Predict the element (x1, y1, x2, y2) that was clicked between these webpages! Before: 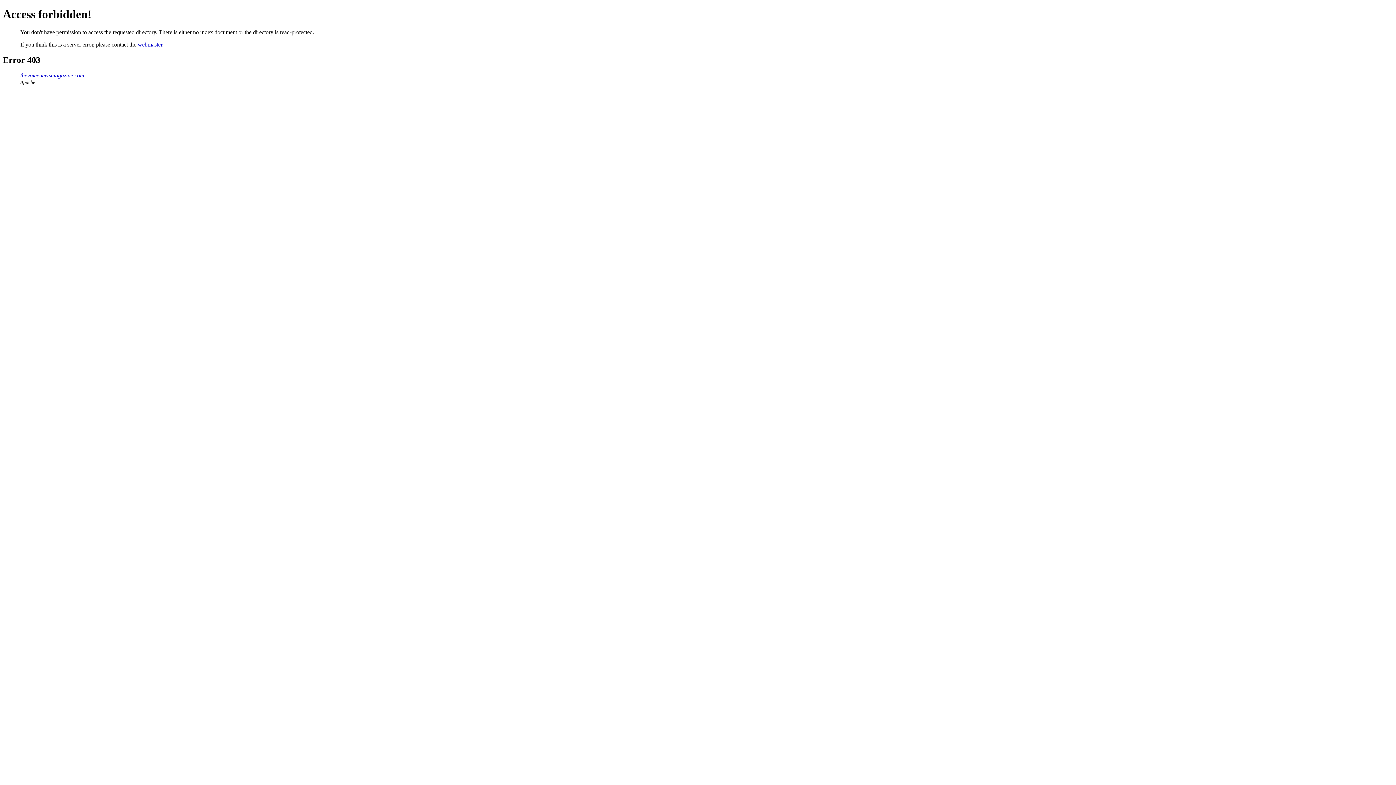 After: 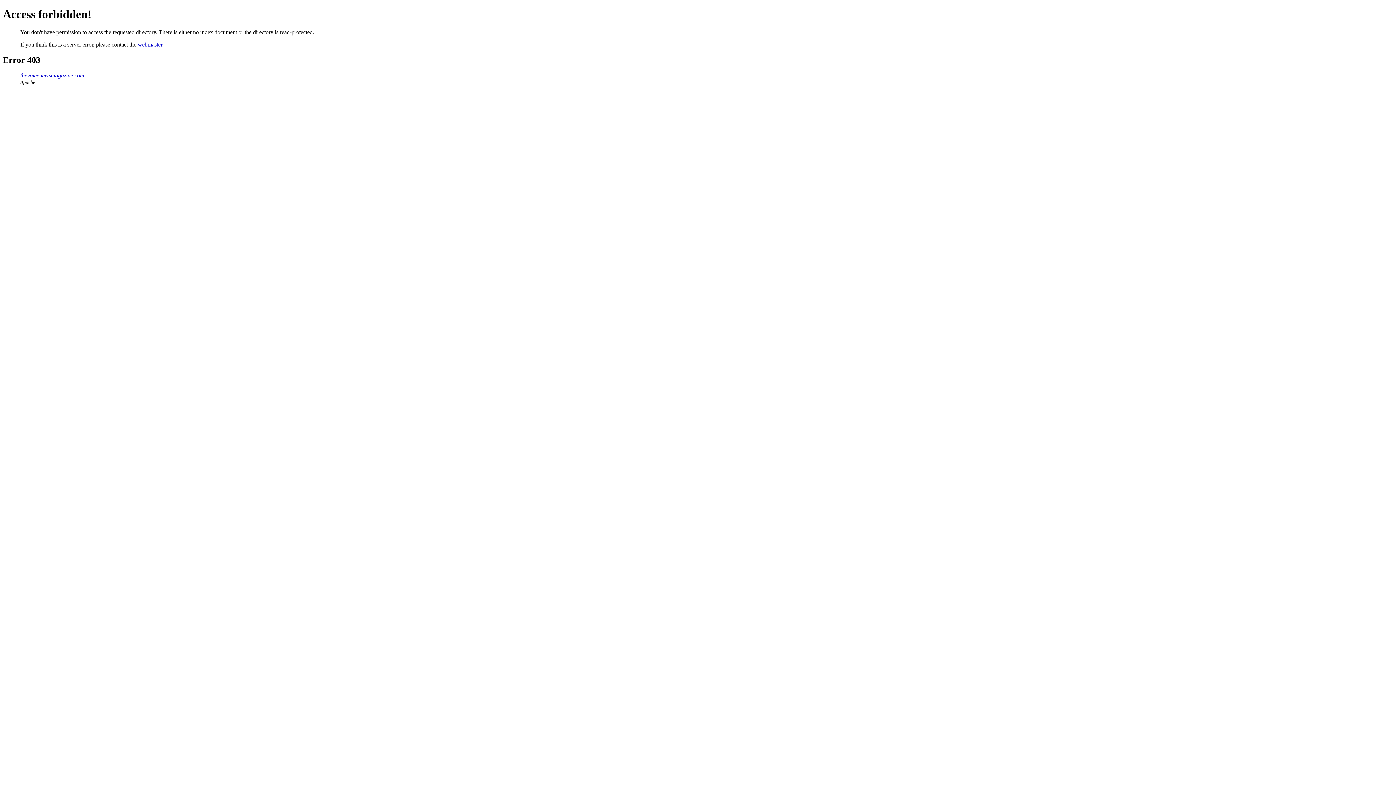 Action: label: thevoicenewsmagazine.com bbox: (20, 72, 84, 78)